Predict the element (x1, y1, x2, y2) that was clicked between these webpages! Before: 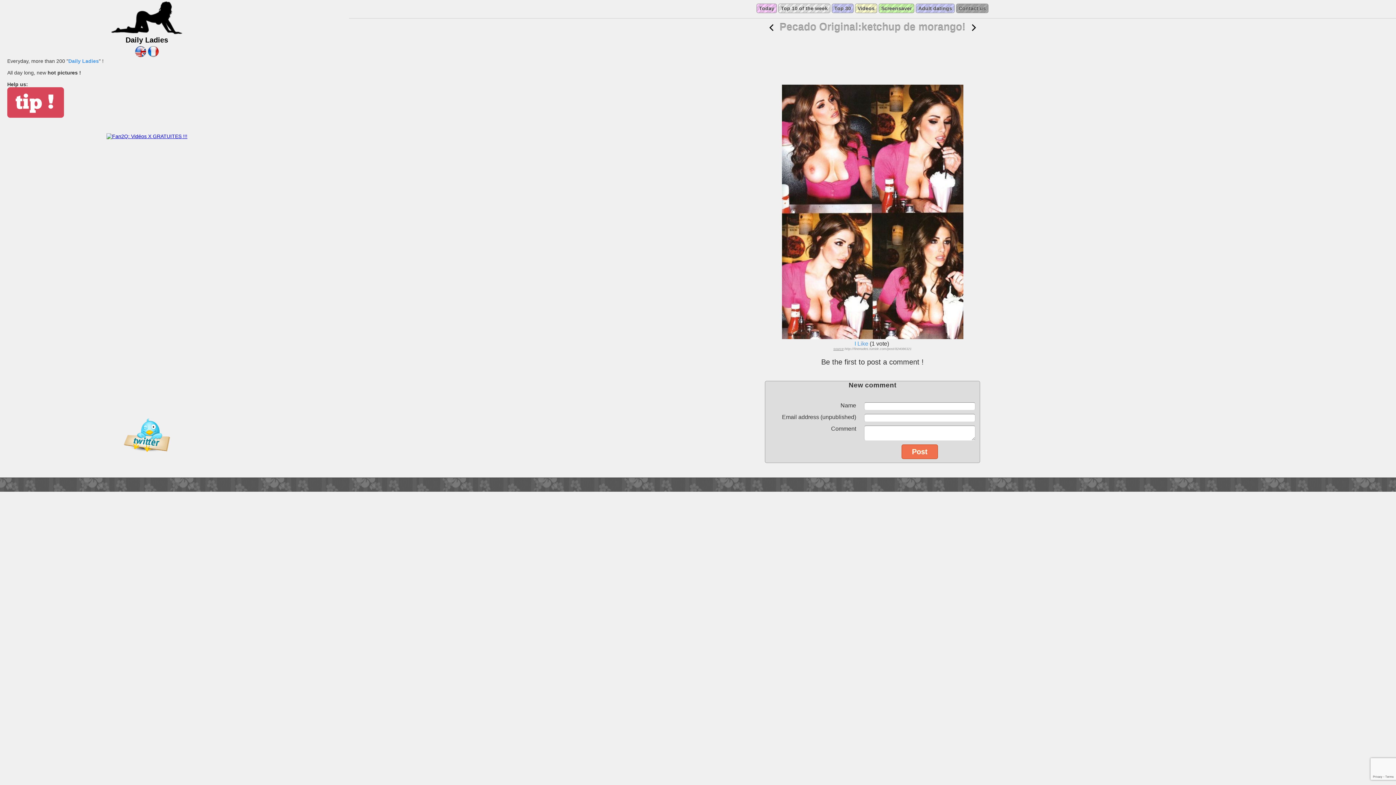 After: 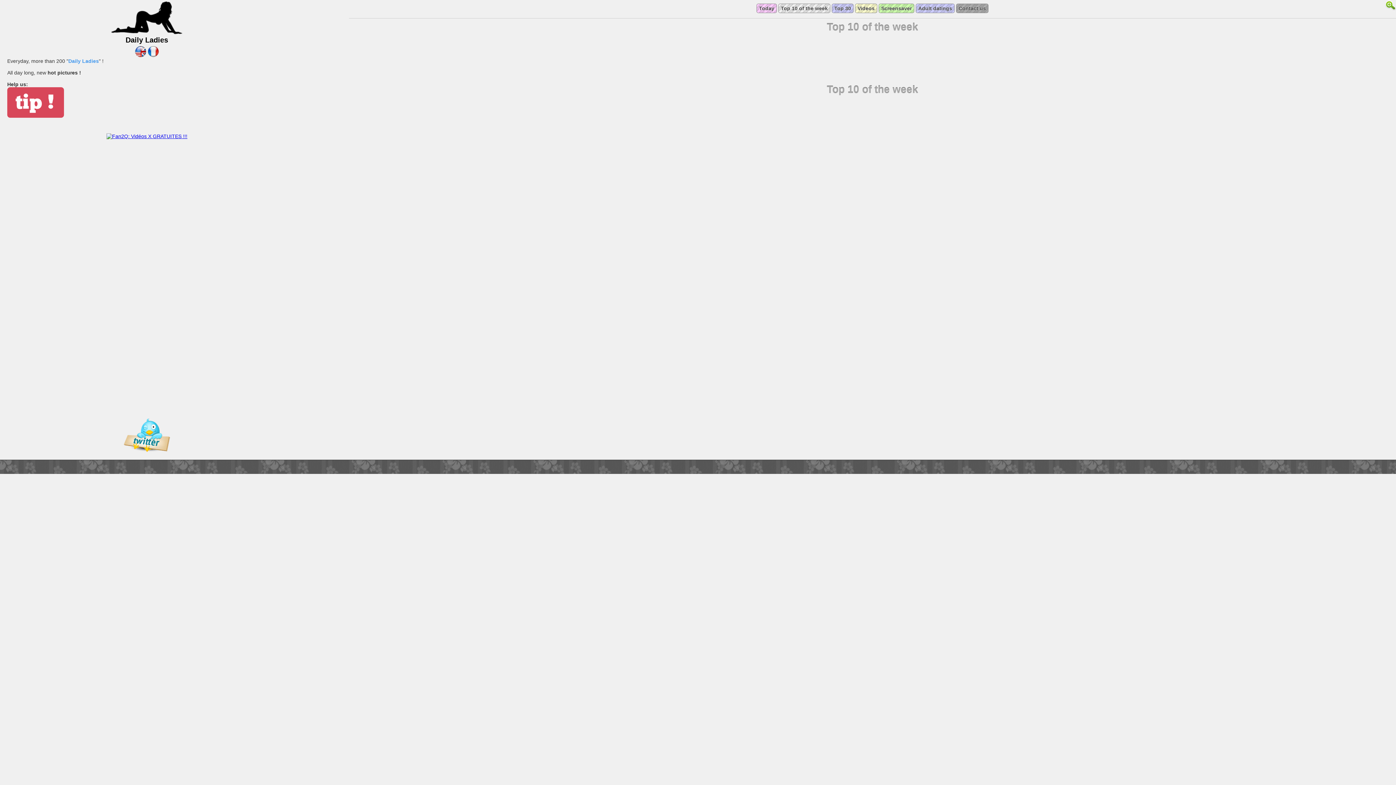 Action: bbox: (778, 3, 830, 13) label: Top 10 of the week